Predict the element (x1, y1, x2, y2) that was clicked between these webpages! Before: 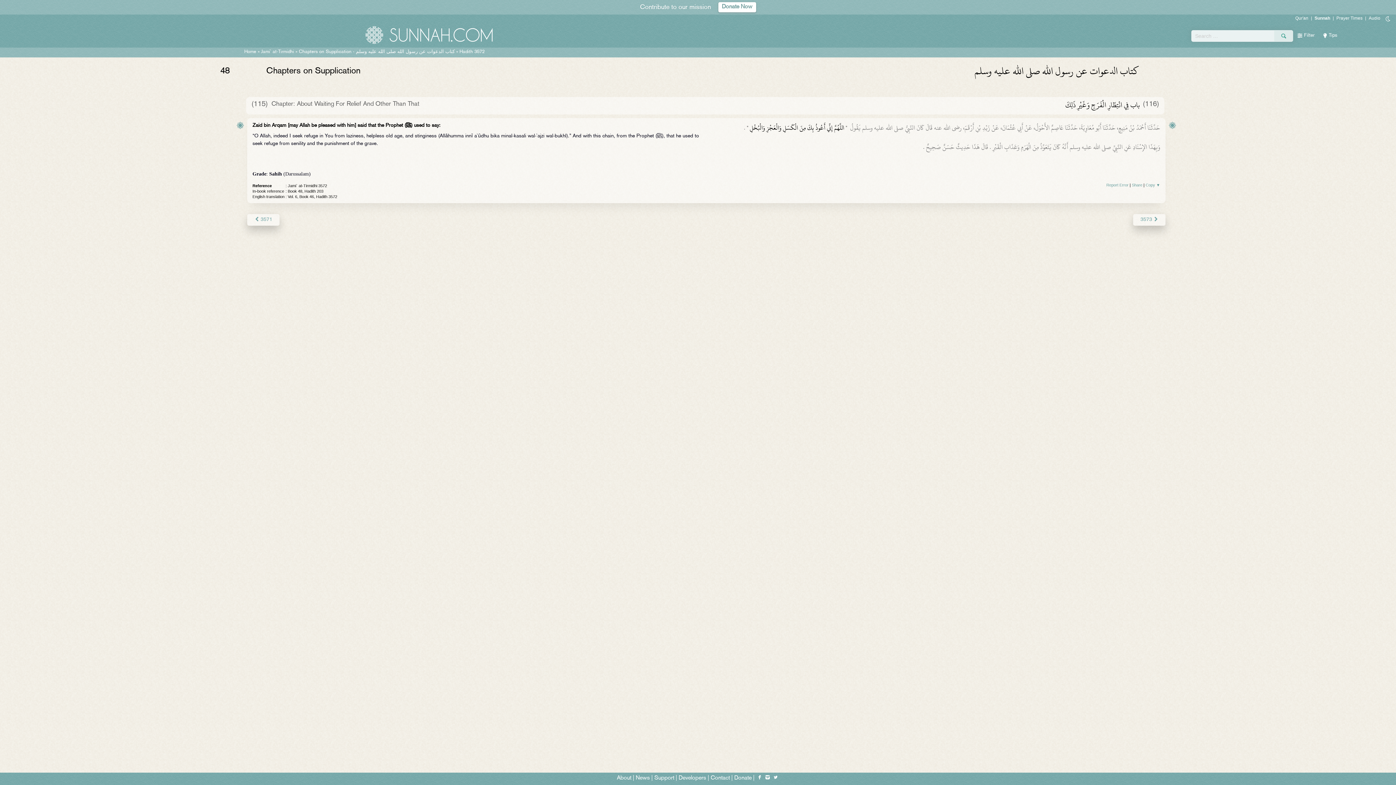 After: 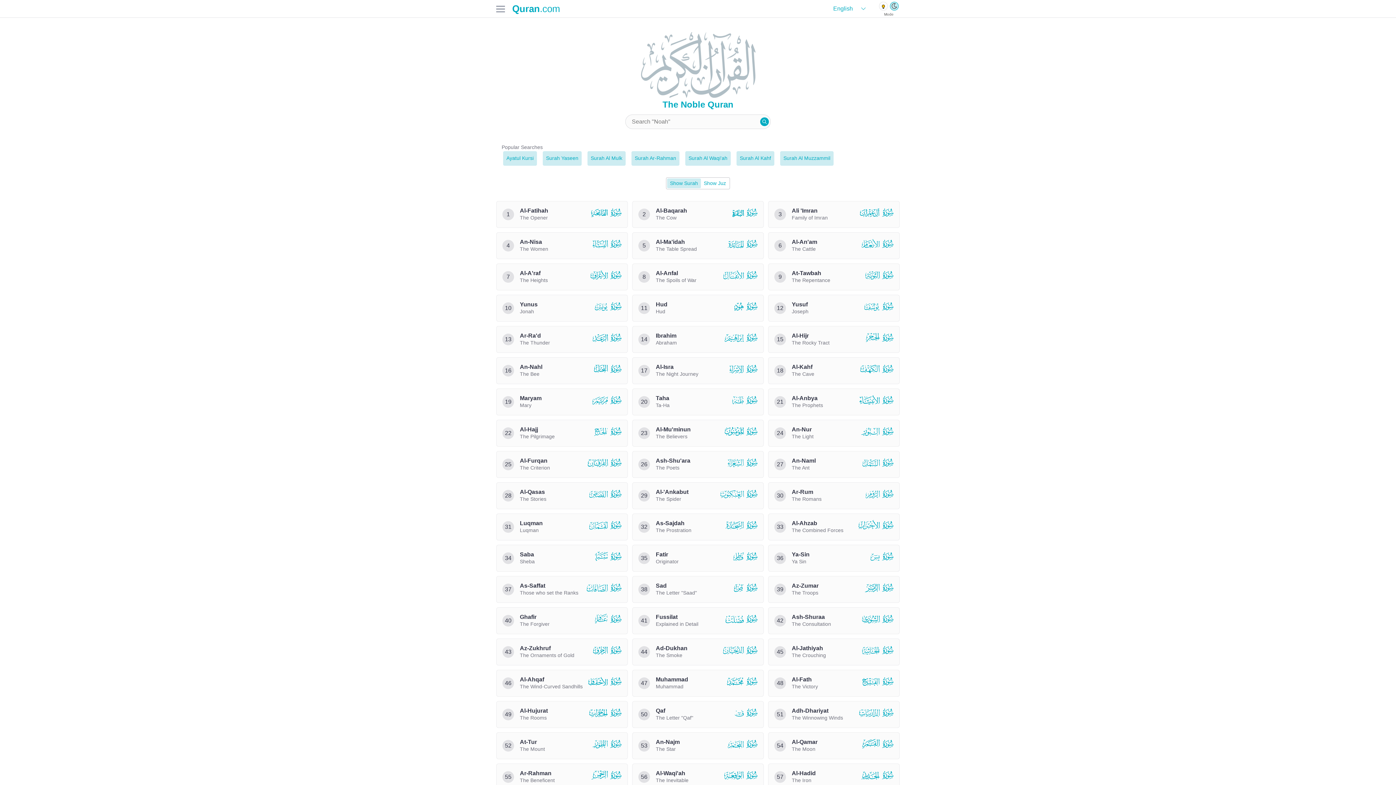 Action: label: Qur'an bbox: (1293, 15, 1311, 22)